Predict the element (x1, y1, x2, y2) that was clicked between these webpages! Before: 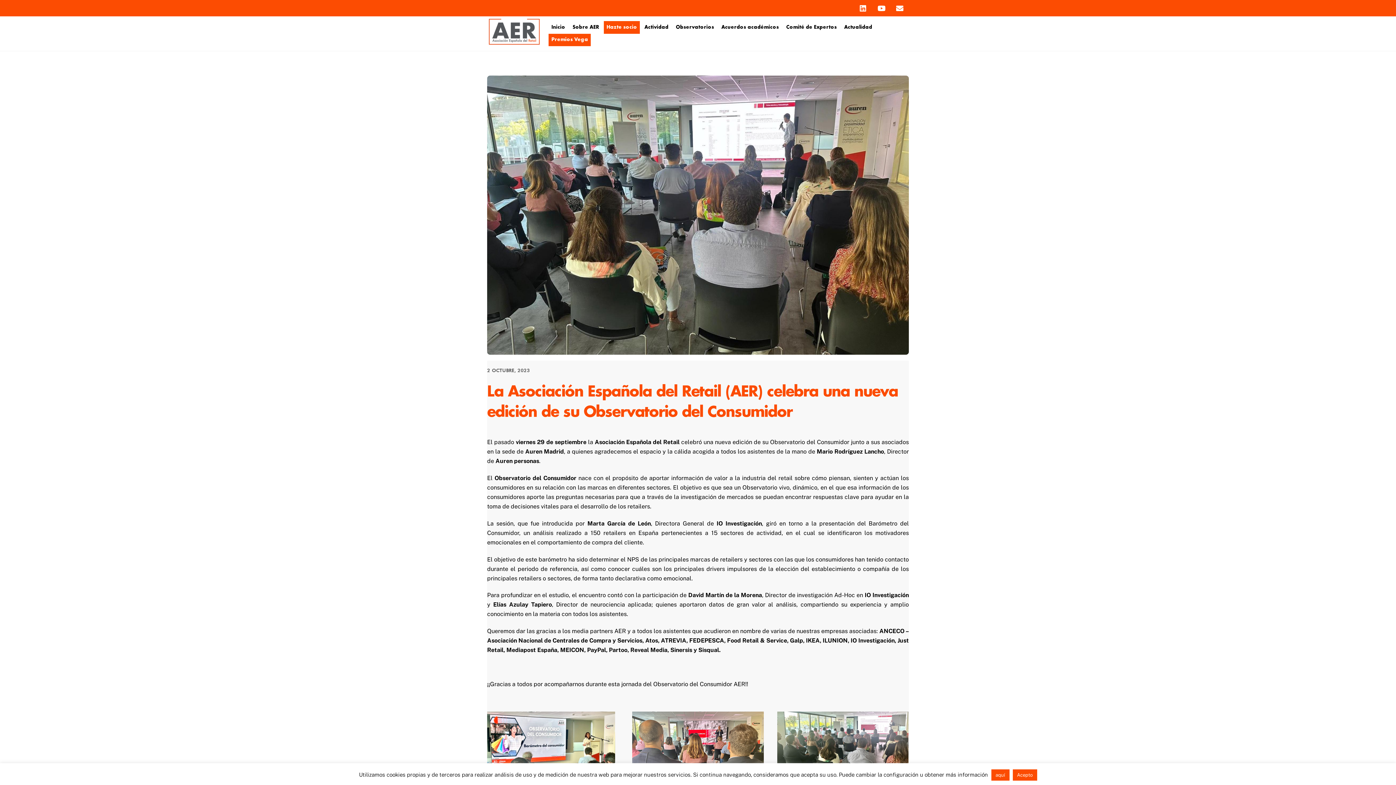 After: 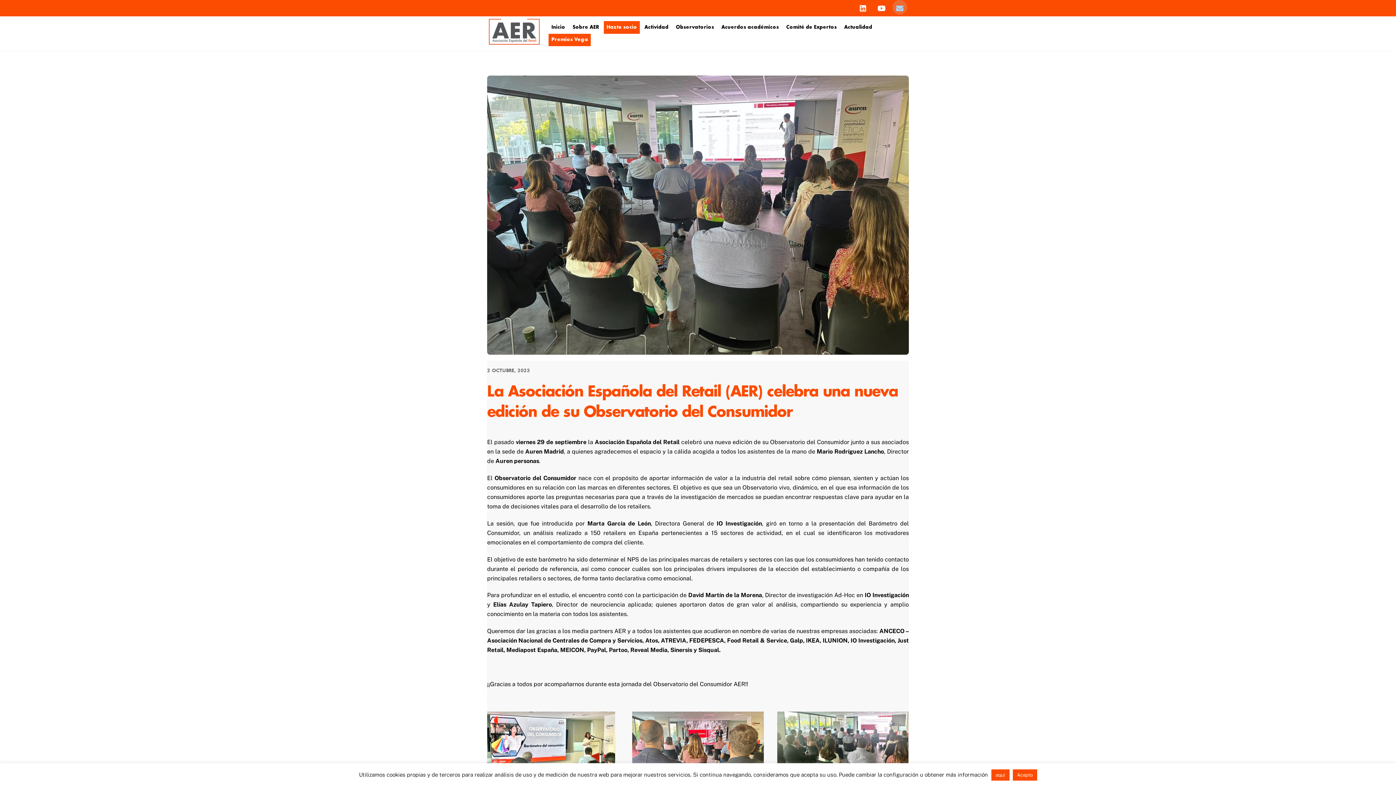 Action: bbox: (892, 3, 907, 8) label: email